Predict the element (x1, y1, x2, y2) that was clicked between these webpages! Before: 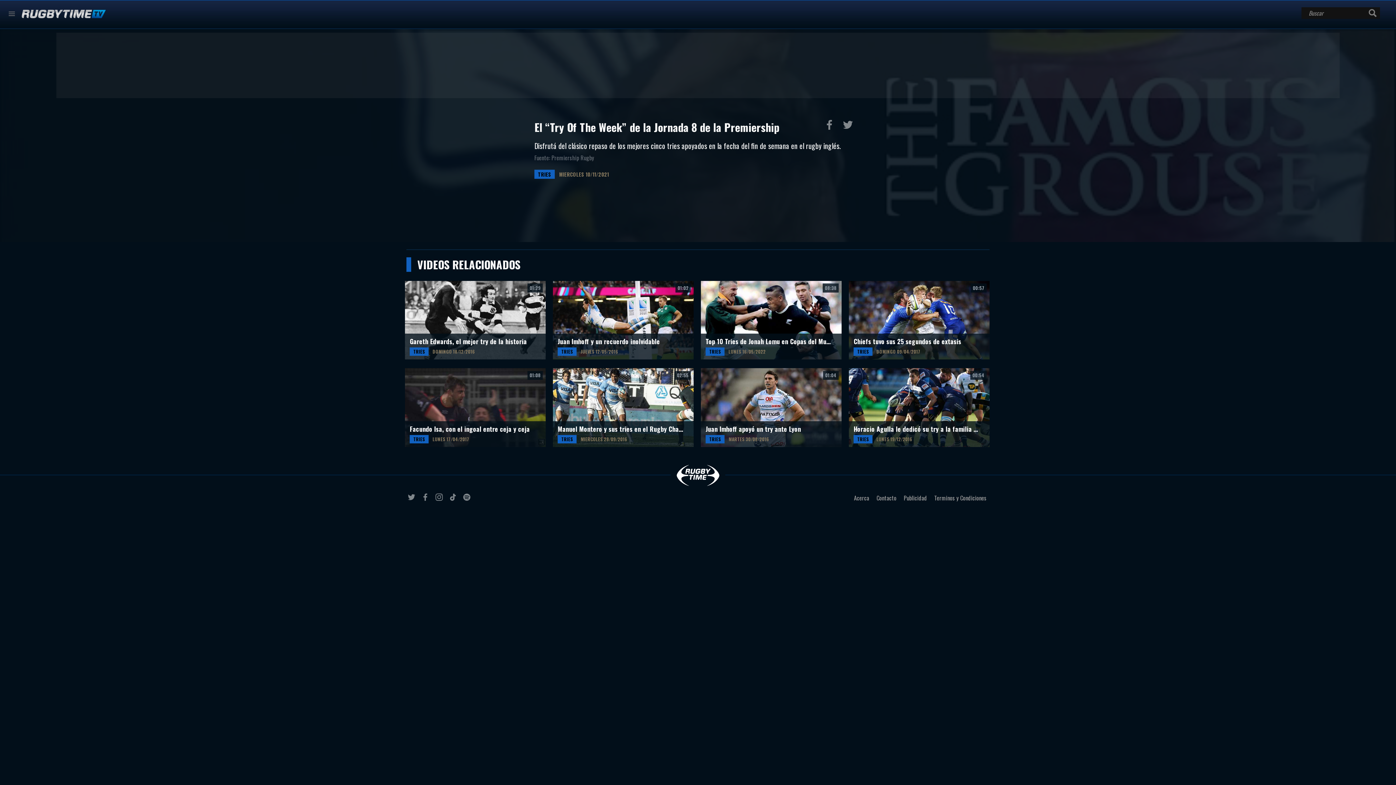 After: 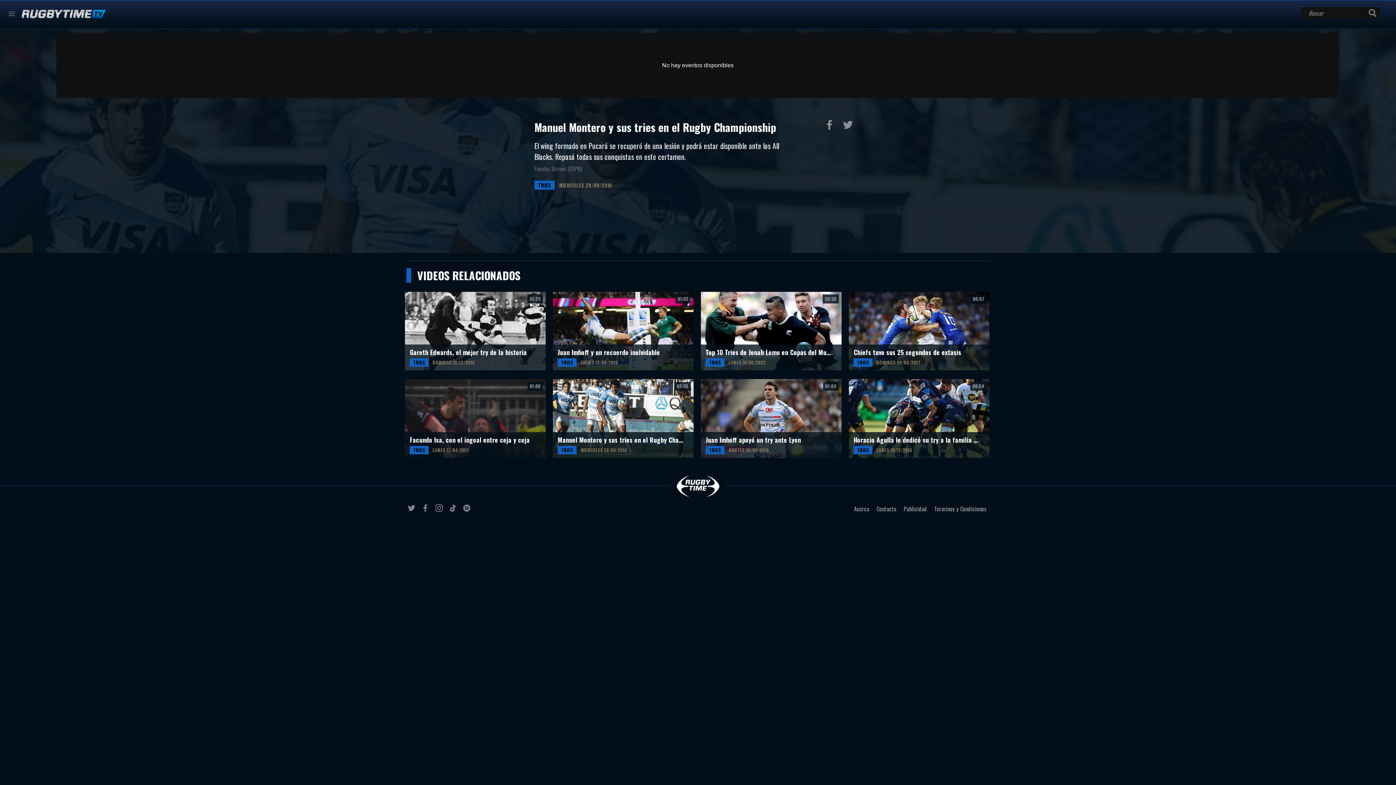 Action: label: 02:55
Manuel Montero y sus tries en el Rugby Championship
TRIES MIERCOLES 28/09/2016

El wing formado en Pucará se recuperó de una lesión y podrá estar disponible ante los All Blacks. Repasá todas sus conquistas en este certamen.

Fuente: Scrum (ESPN) bbox: (553, 368, 693, 447)